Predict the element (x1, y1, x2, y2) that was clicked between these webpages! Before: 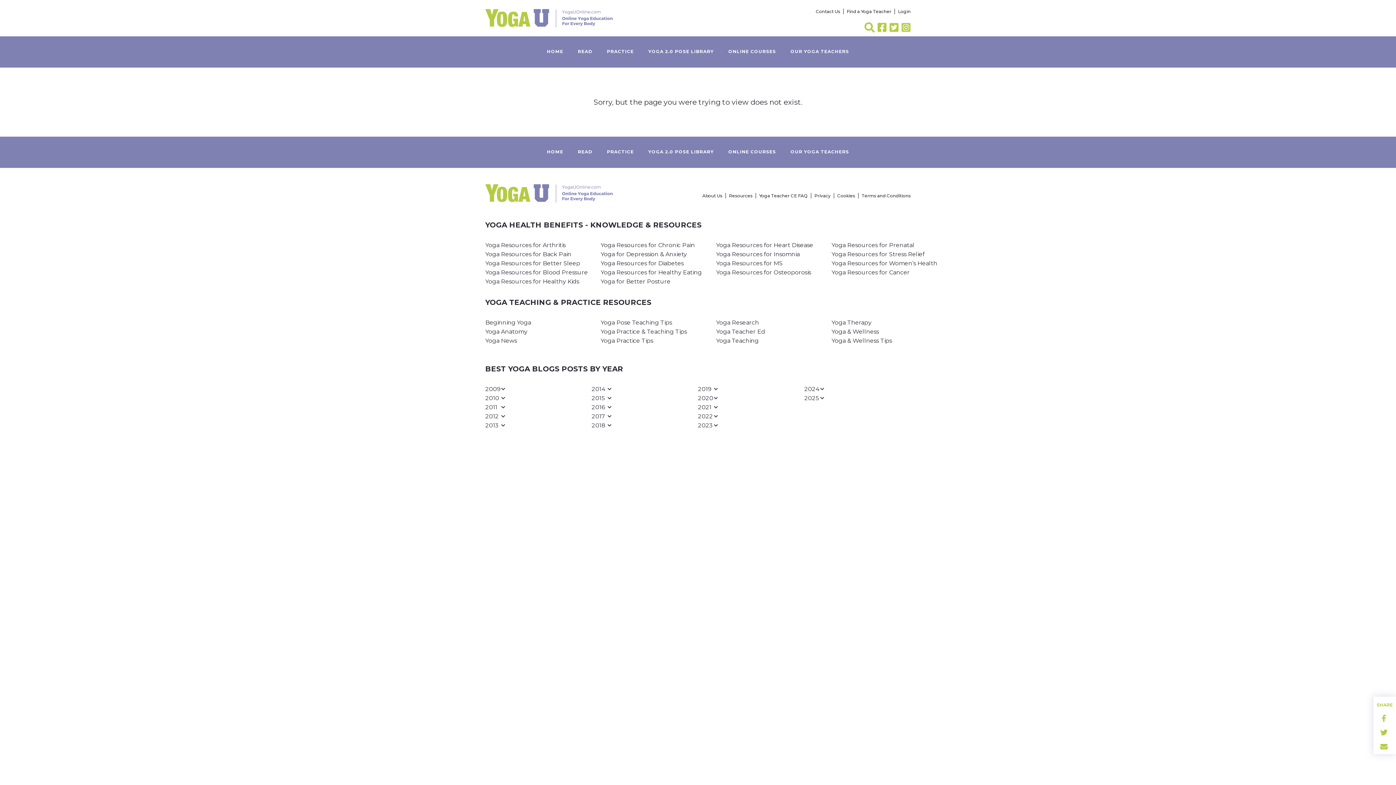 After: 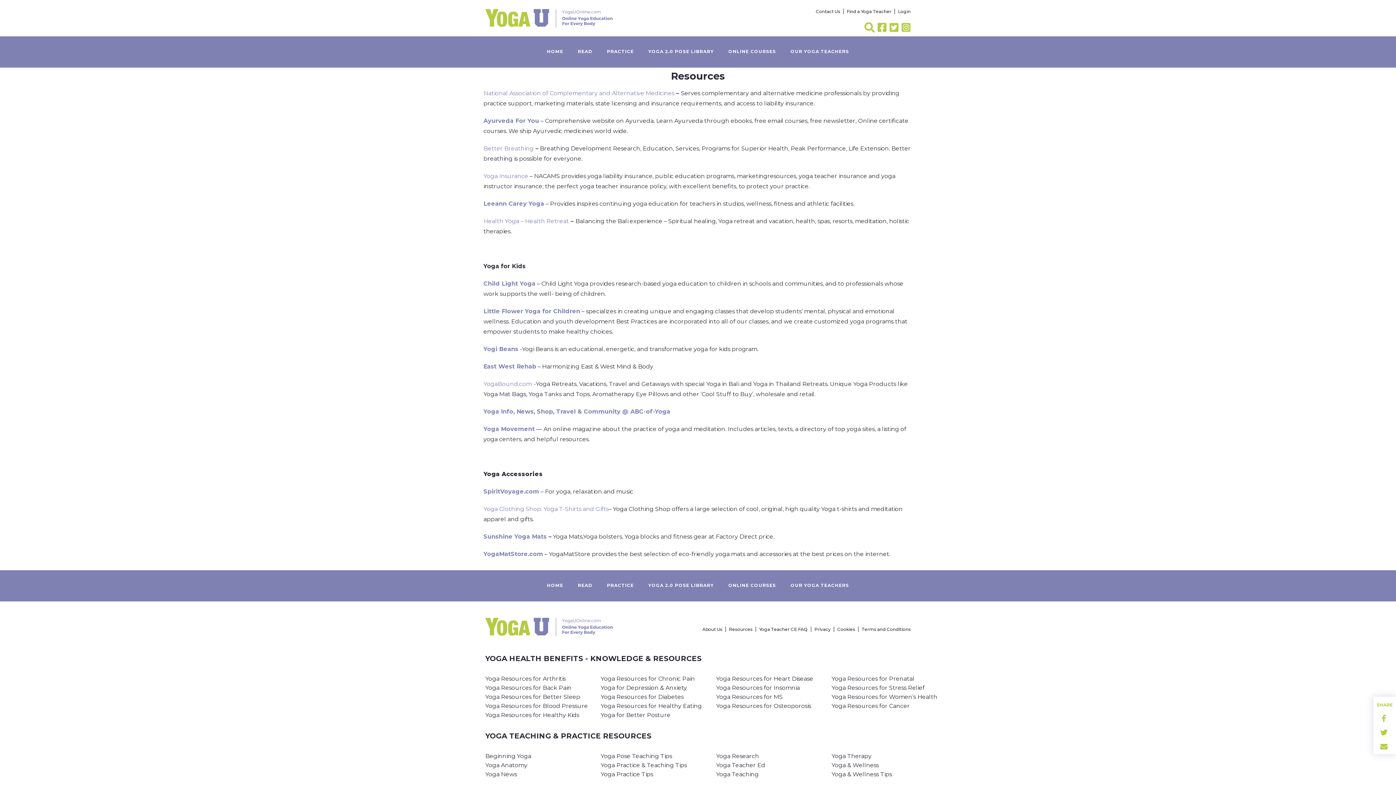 Action: bbox: (728, 187, 753, 204) label: Resources